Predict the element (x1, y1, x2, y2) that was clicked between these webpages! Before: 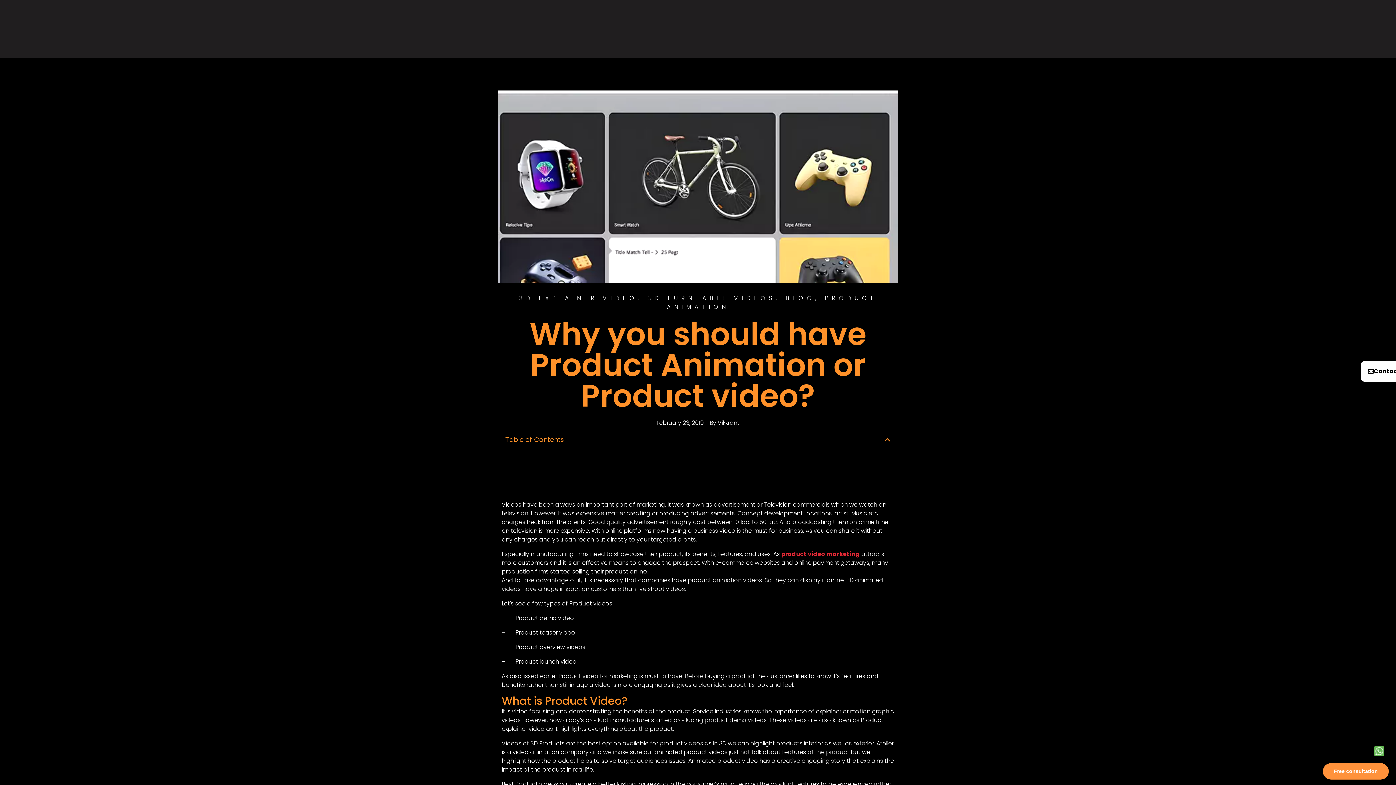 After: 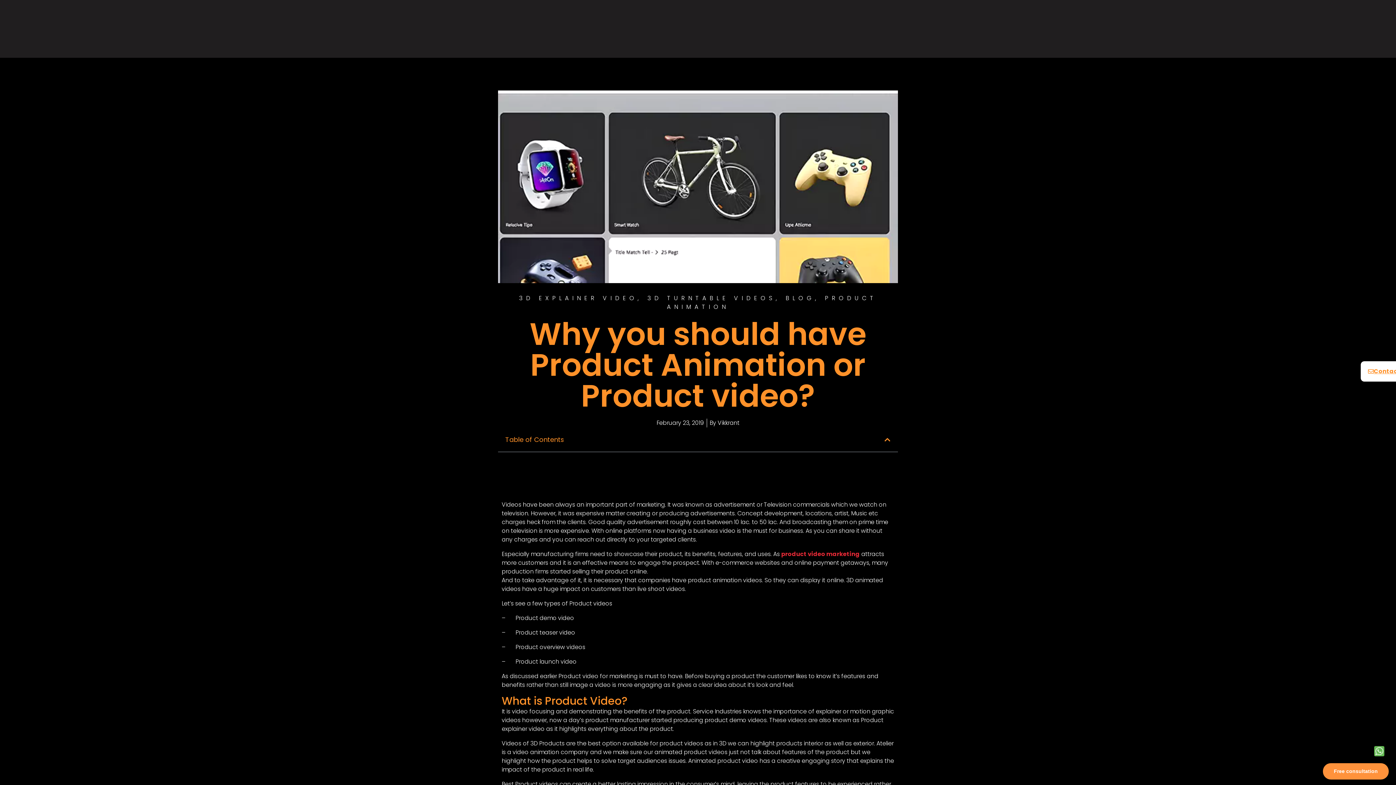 Action: bbox: (1361, 361, 1416, 381) label: Contact Us